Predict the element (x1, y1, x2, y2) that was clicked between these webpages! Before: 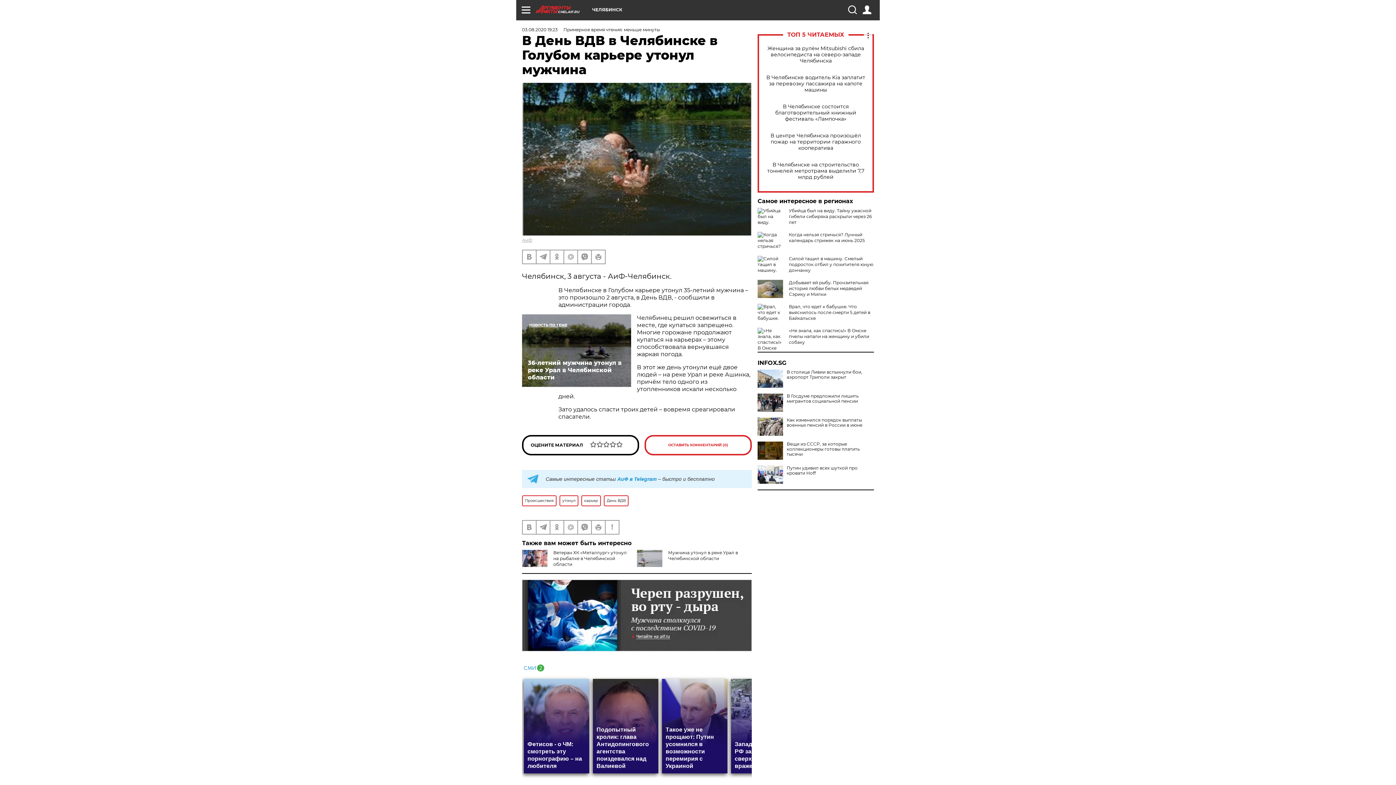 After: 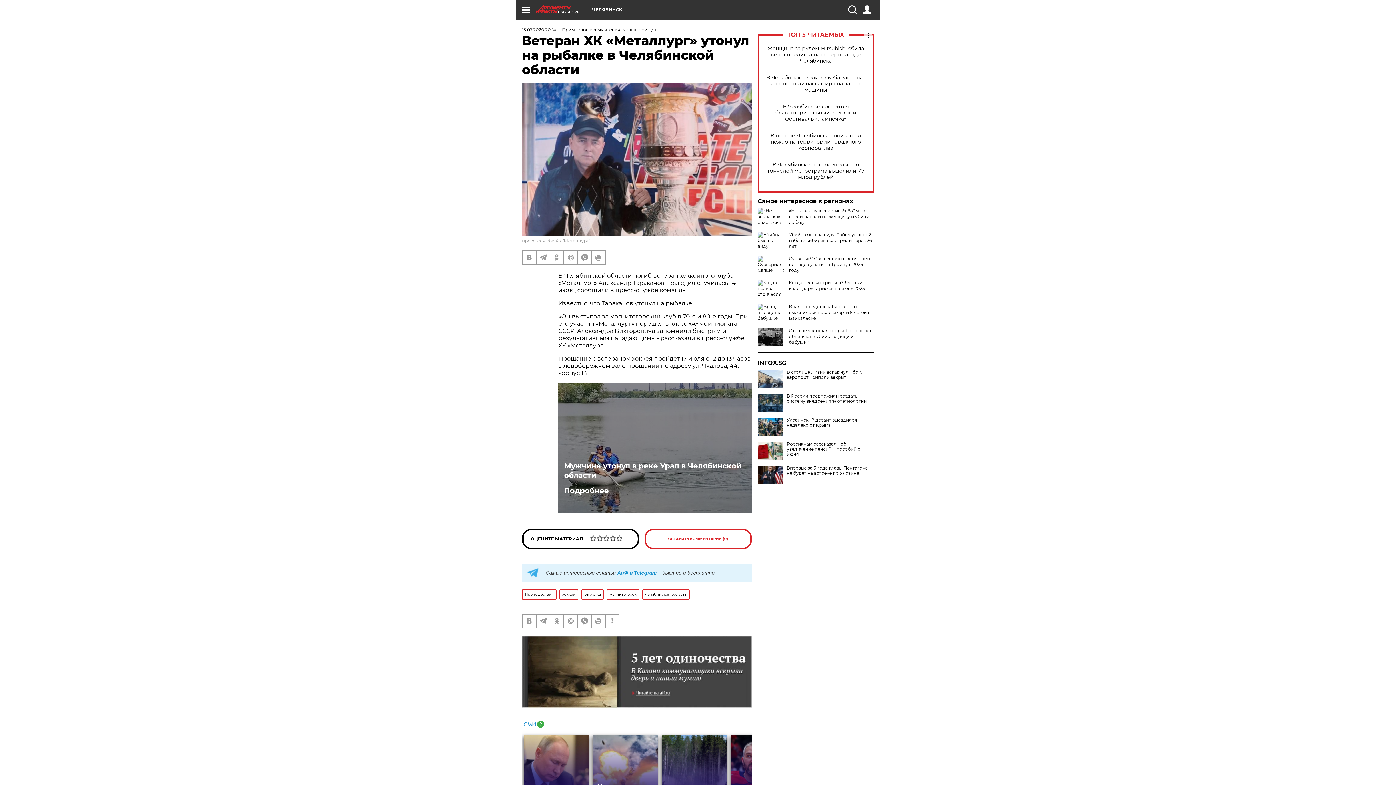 Action: label: Ветеран ХК «Металлург» утонул на рыбалке в Челябинской области bbox: (553, 550, 626, 567)